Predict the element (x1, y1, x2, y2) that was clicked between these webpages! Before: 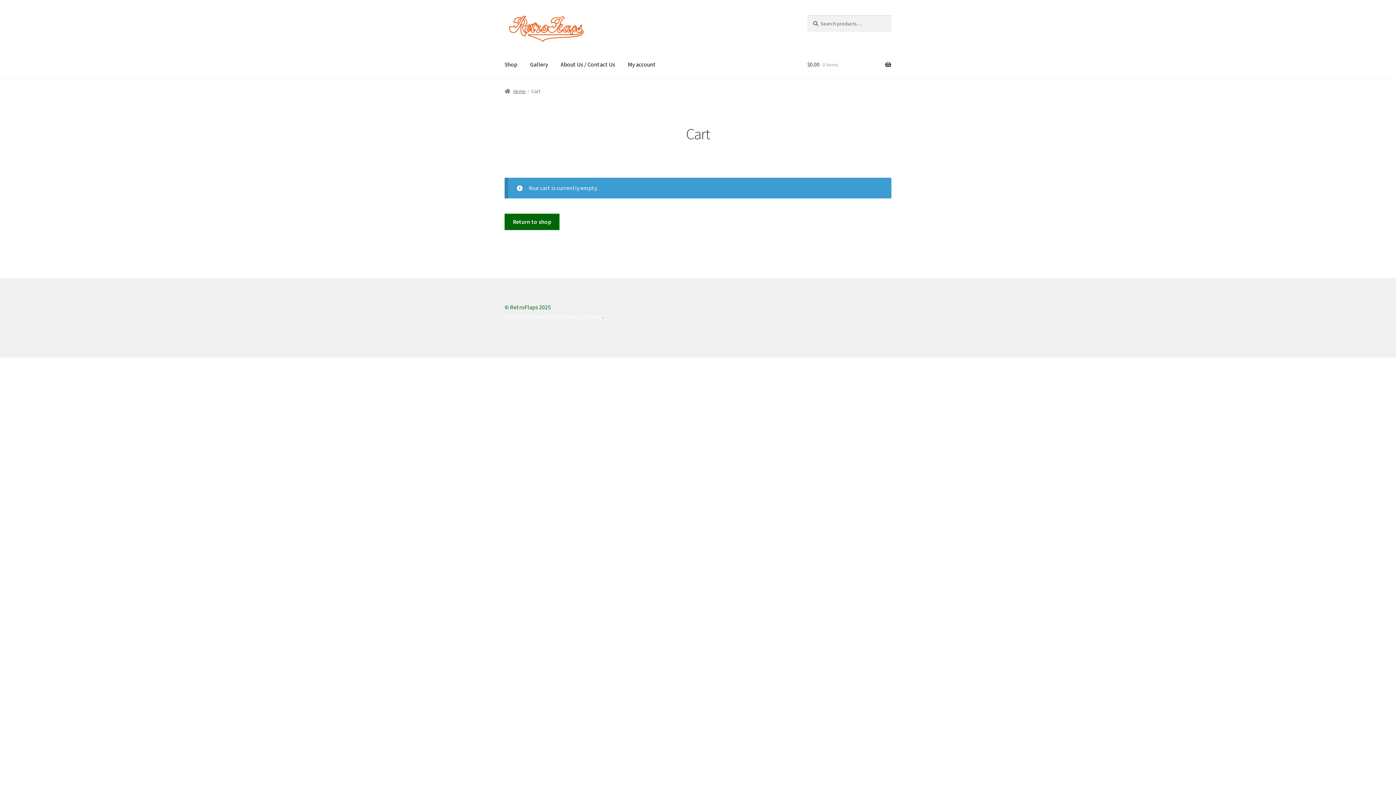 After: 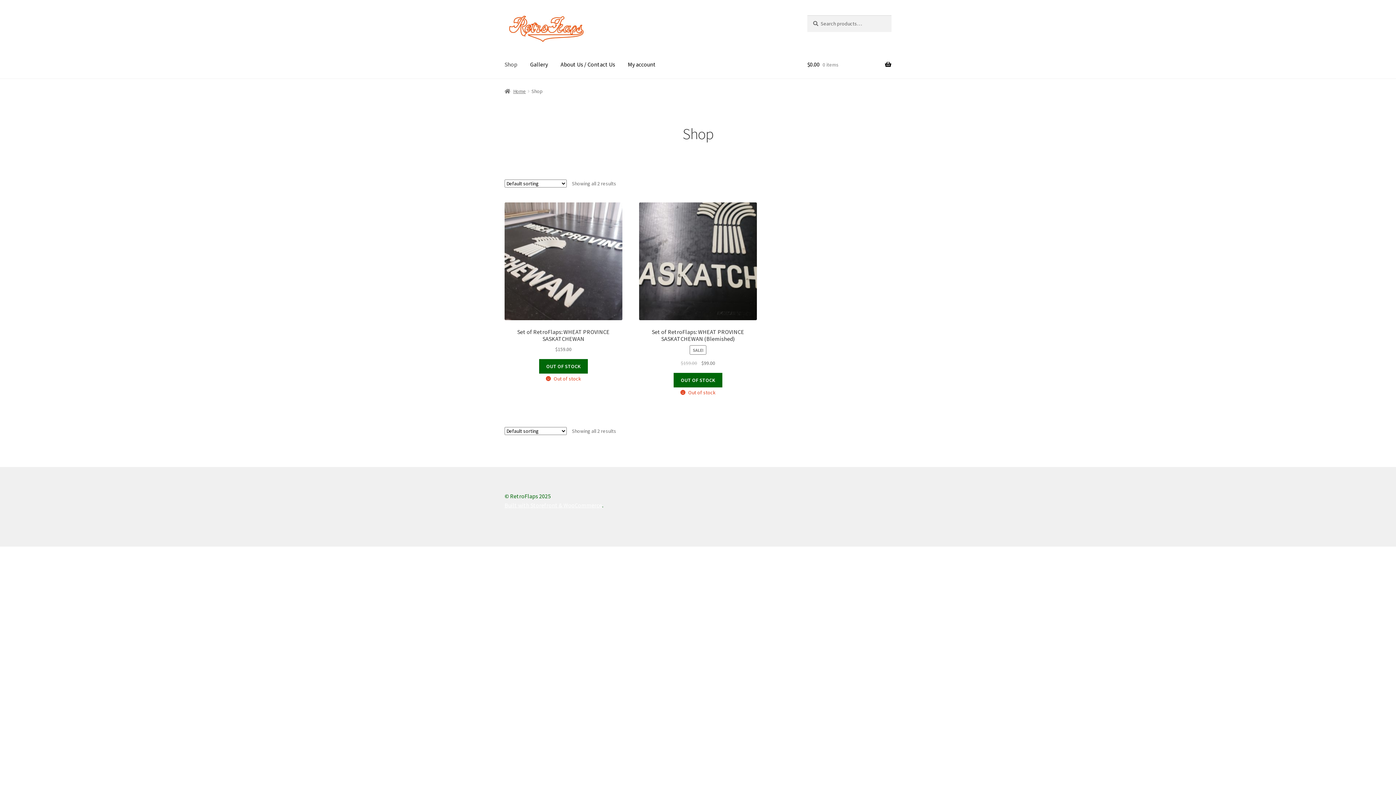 Action: label: Return to shop bbox: (504, 213, 559, 230)